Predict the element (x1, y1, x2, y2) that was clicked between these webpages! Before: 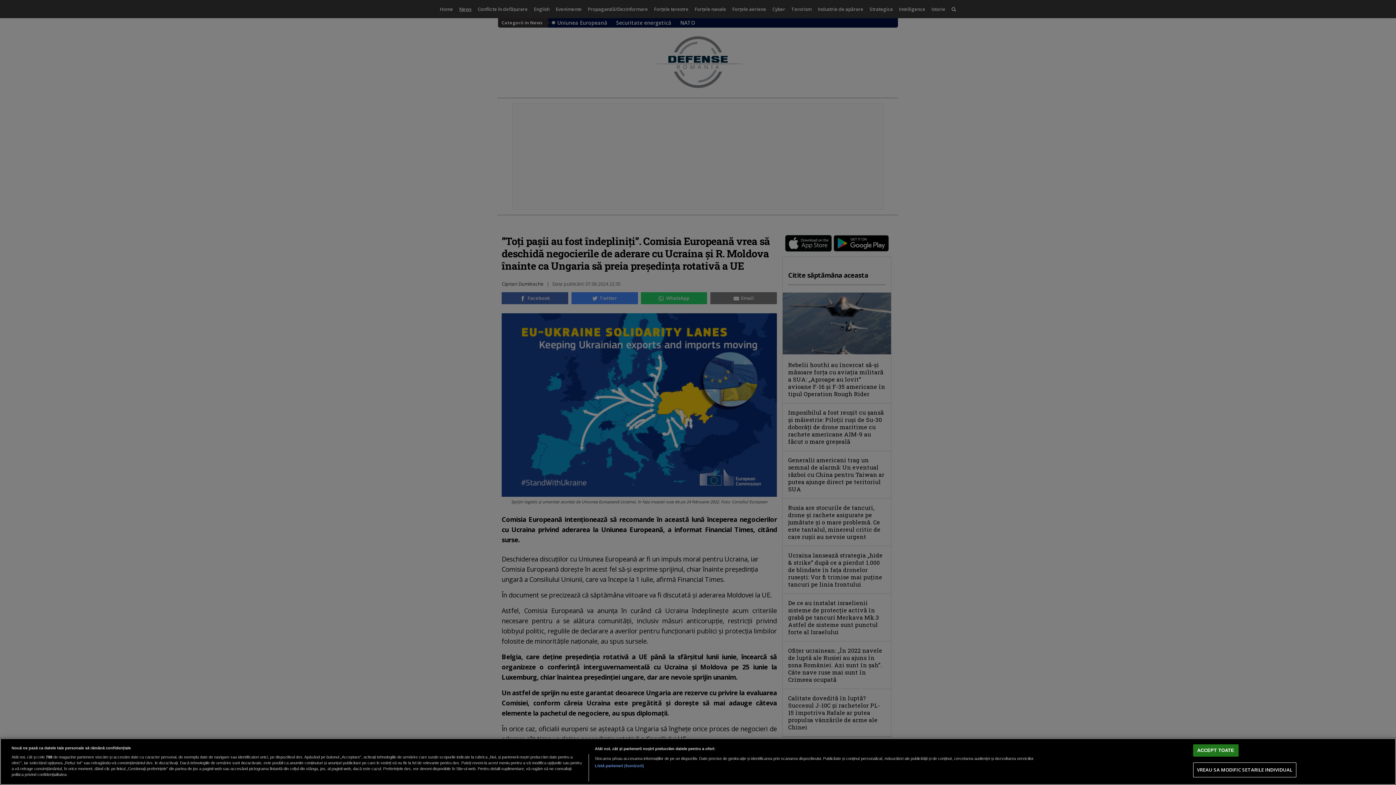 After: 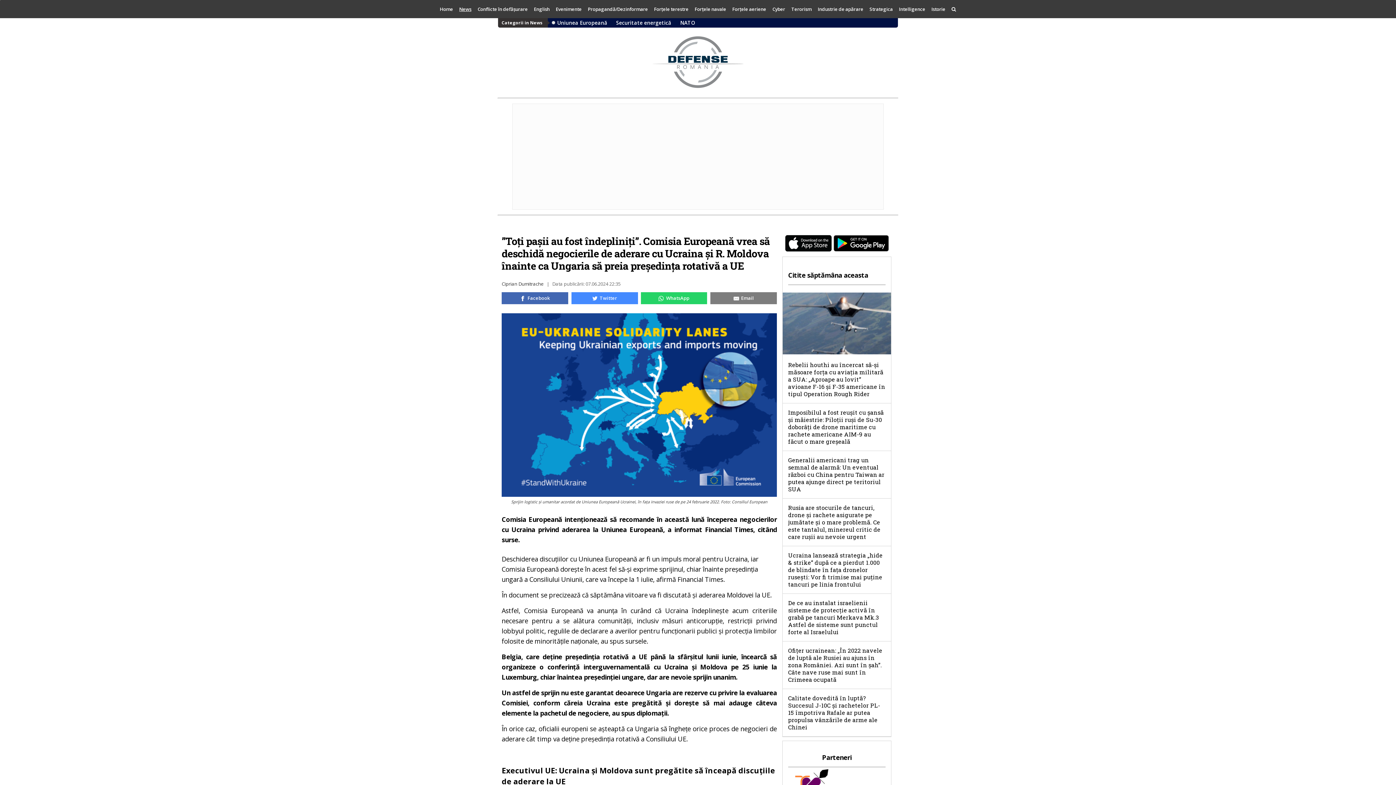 Action: bbox: (1193, 744, 1238, 757) label: ACCEPT TOATE